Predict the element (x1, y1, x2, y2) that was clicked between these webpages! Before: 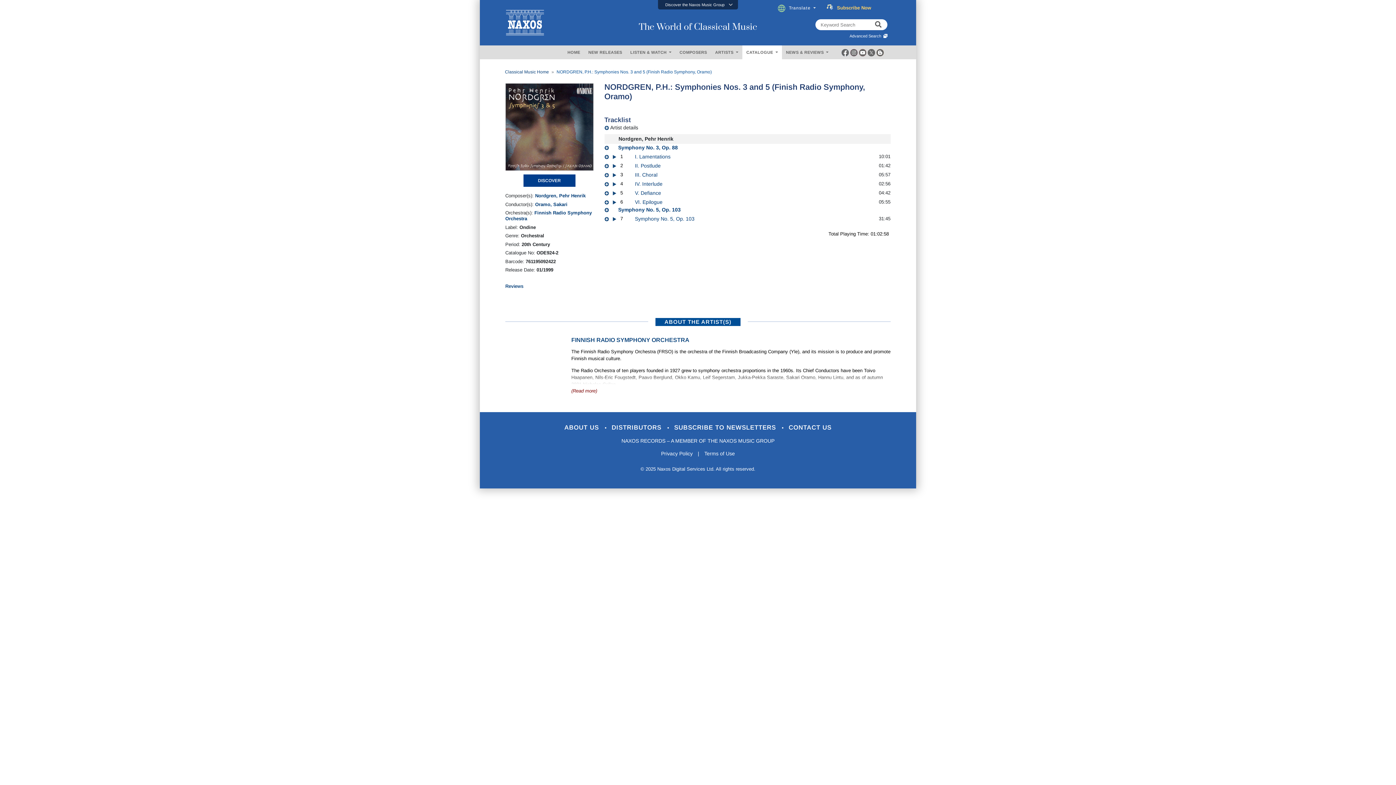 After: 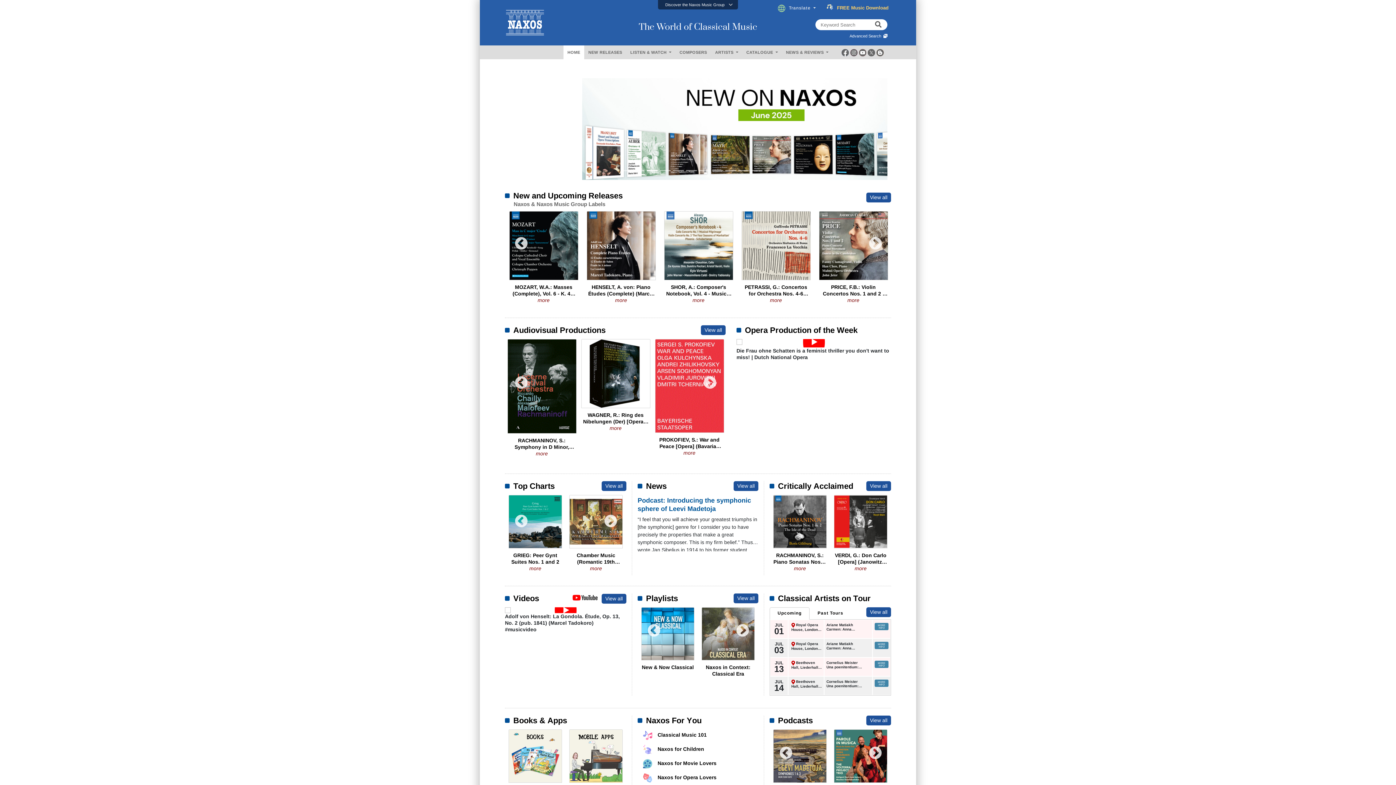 Action: bbox: (505, 68, 549, 75) label: Classical Music Home